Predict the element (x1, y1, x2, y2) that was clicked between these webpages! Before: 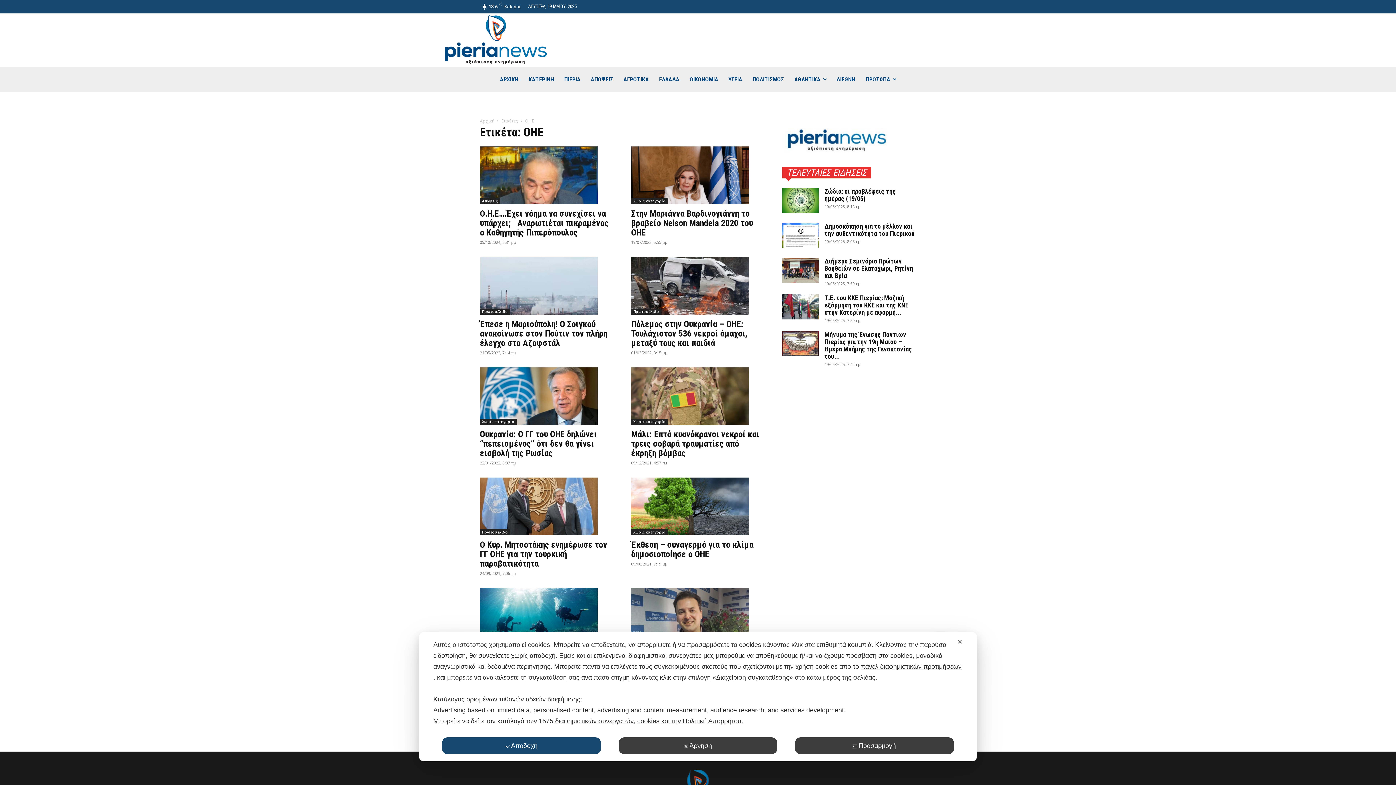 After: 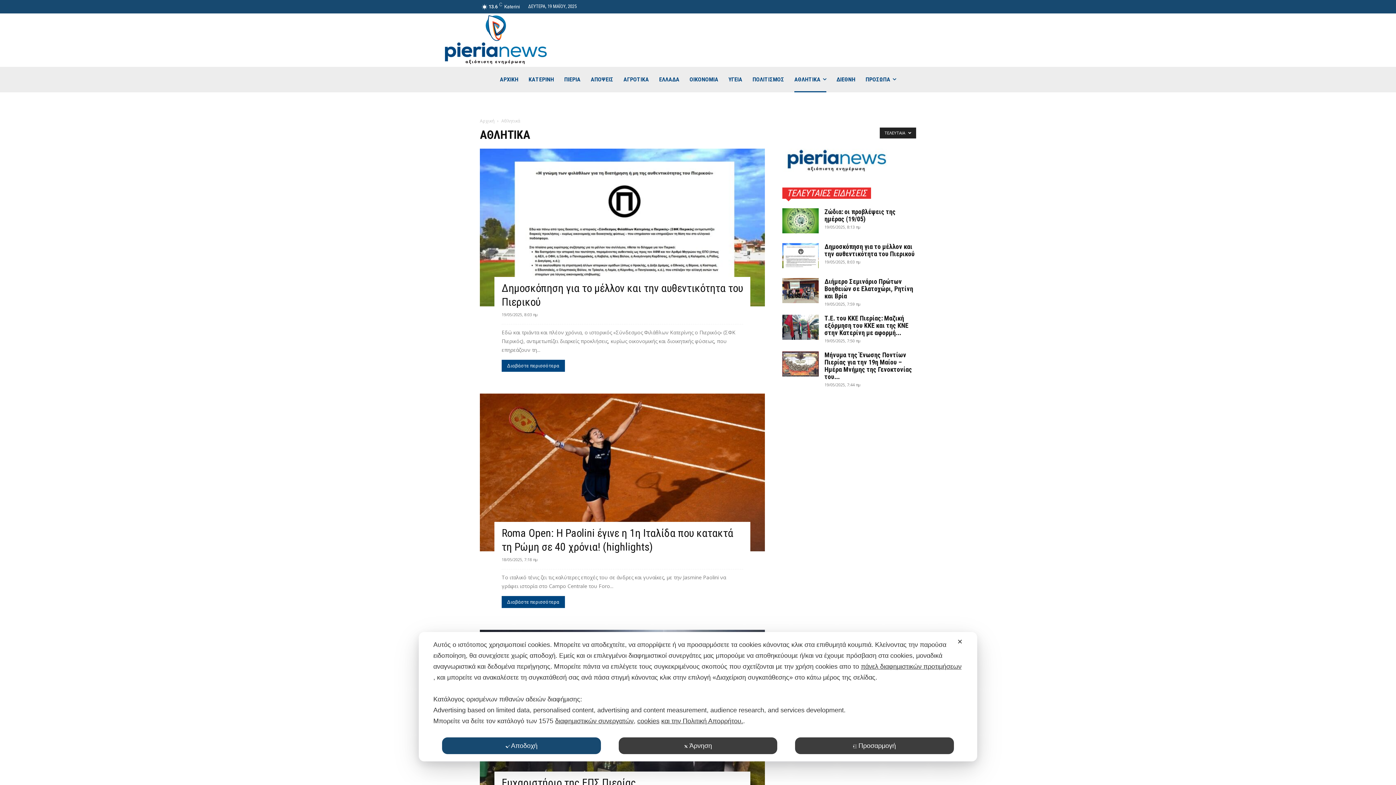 Action: bbox: (794, 66, 826, 92) label: ΑΘΛΗΤΙΚΑ